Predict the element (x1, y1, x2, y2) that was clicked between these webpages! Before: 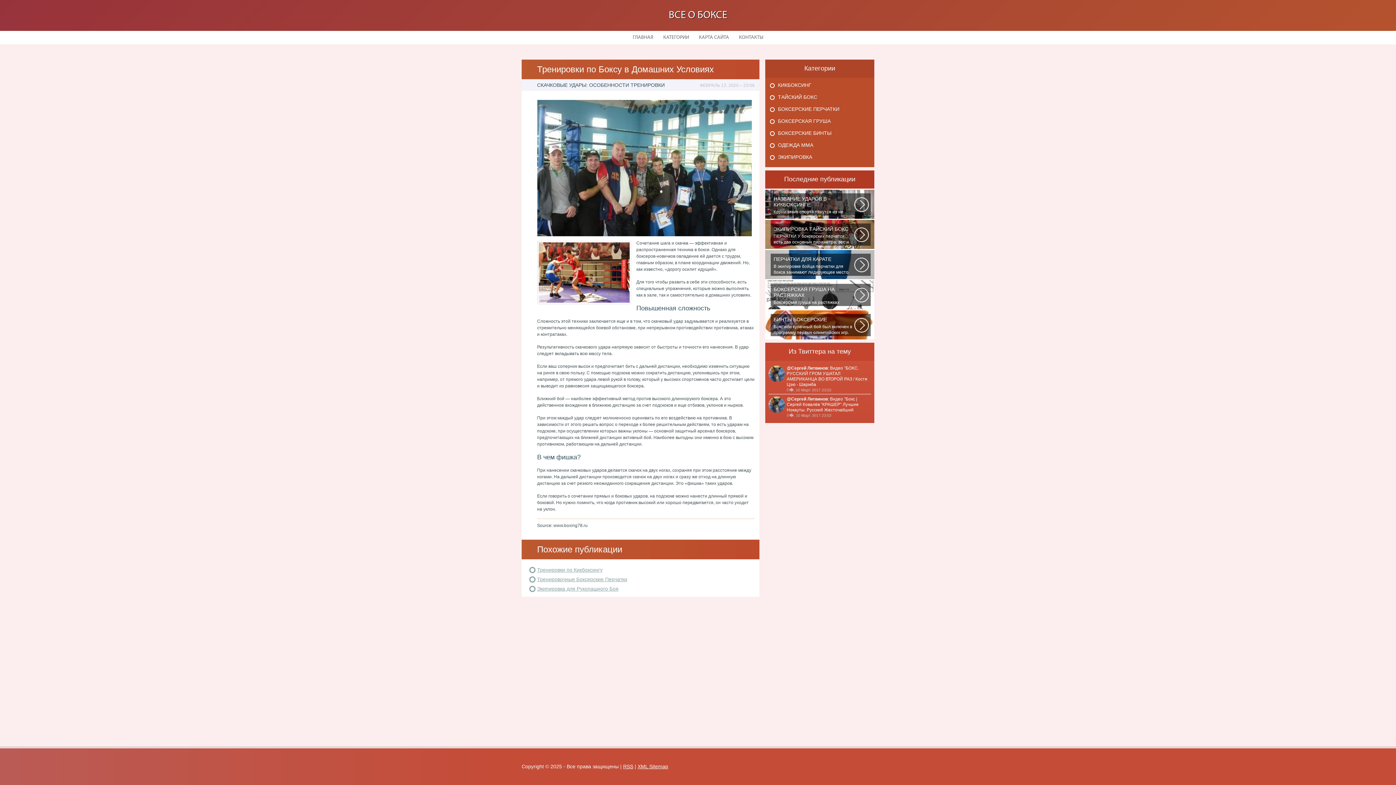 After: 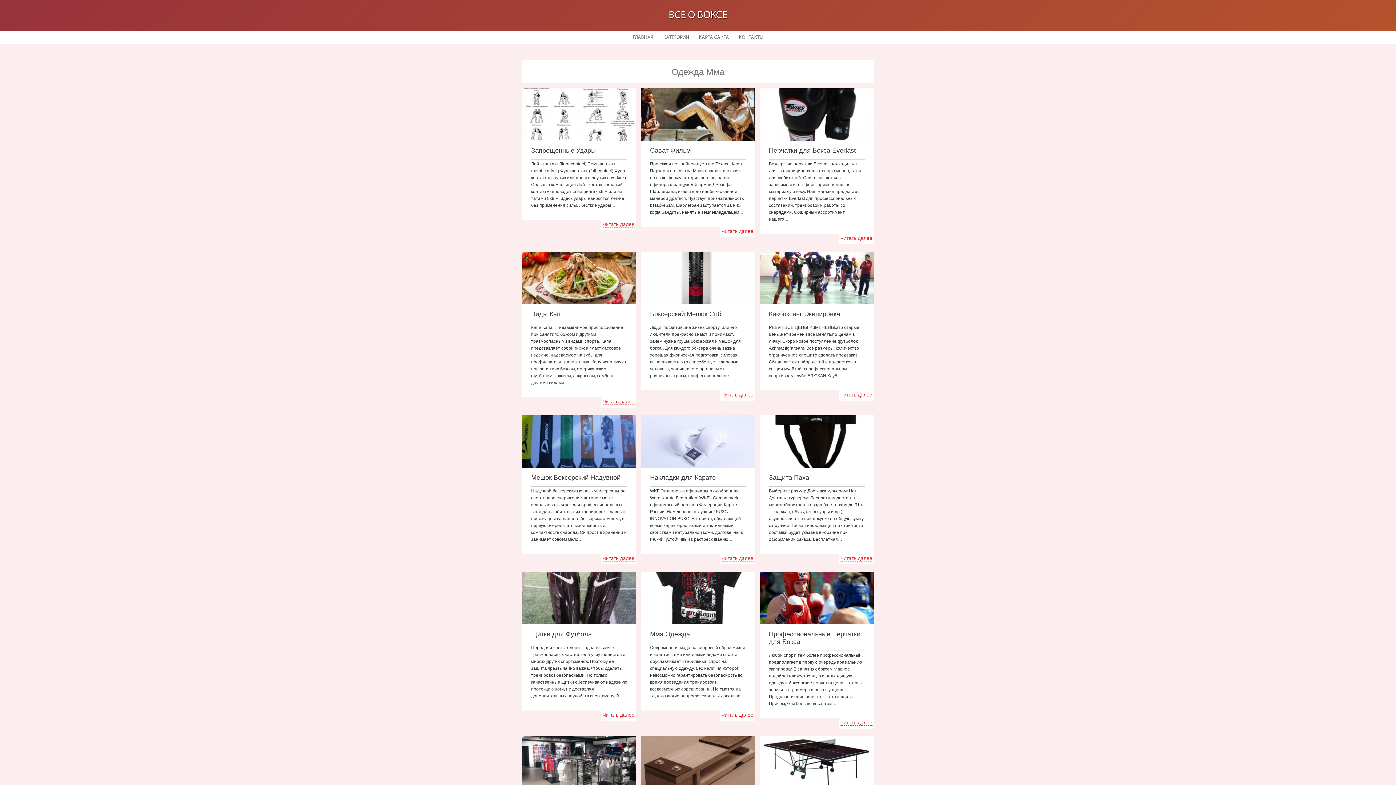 Action: label: ОДЕЖДА ММА bbox: (778, 142, 813, 148)